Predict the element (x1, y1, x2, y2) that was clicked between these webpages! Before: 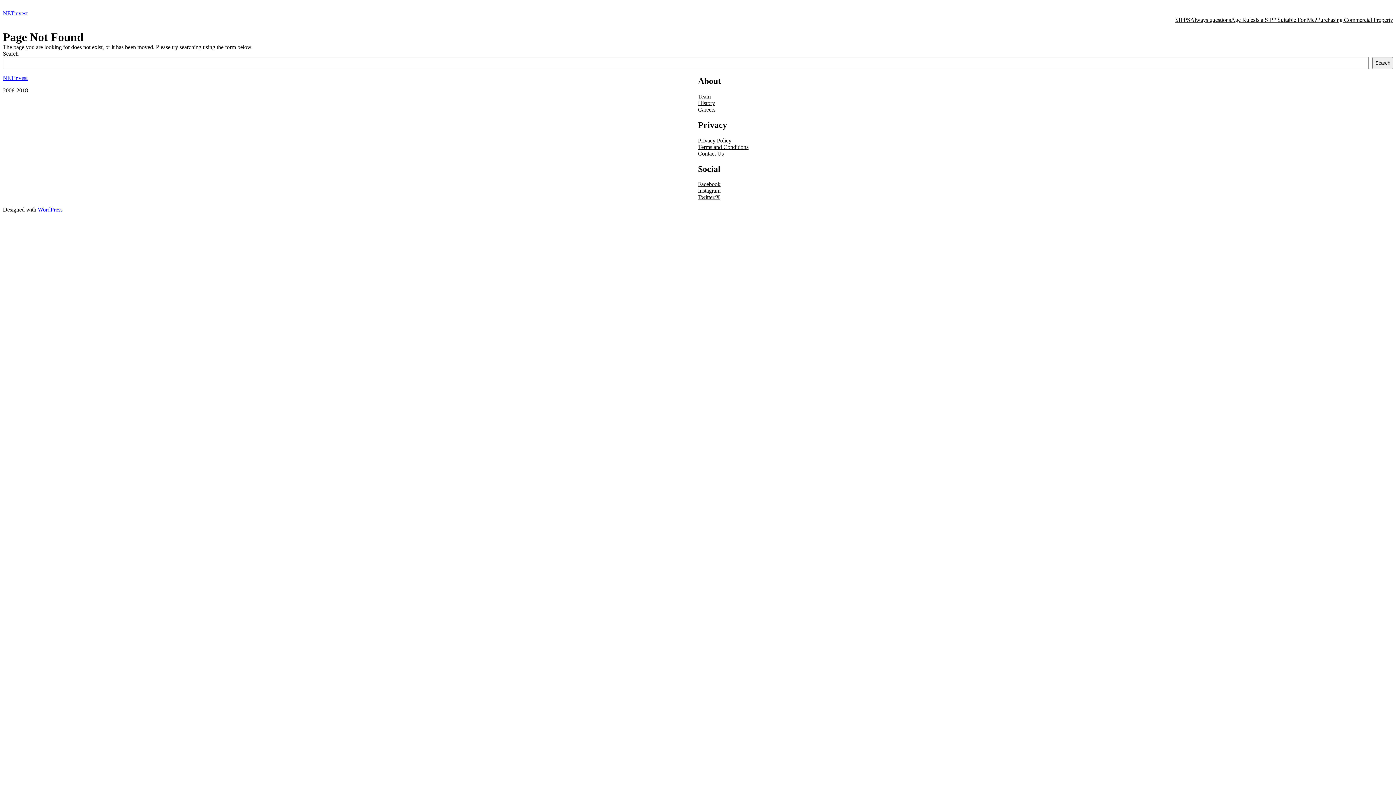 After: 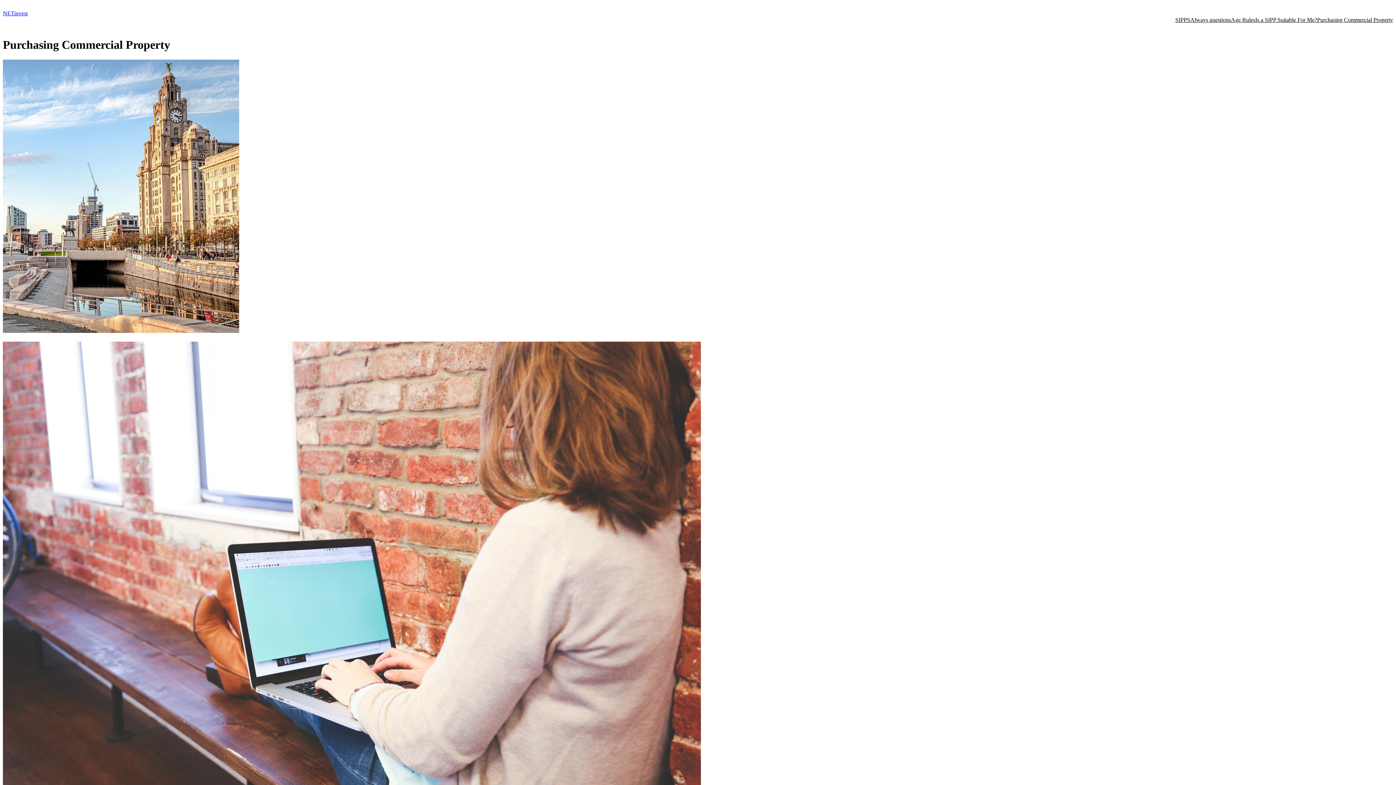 Action: bbox: (1317, 16, 1393, 23) label: Purchasing Commercial Property